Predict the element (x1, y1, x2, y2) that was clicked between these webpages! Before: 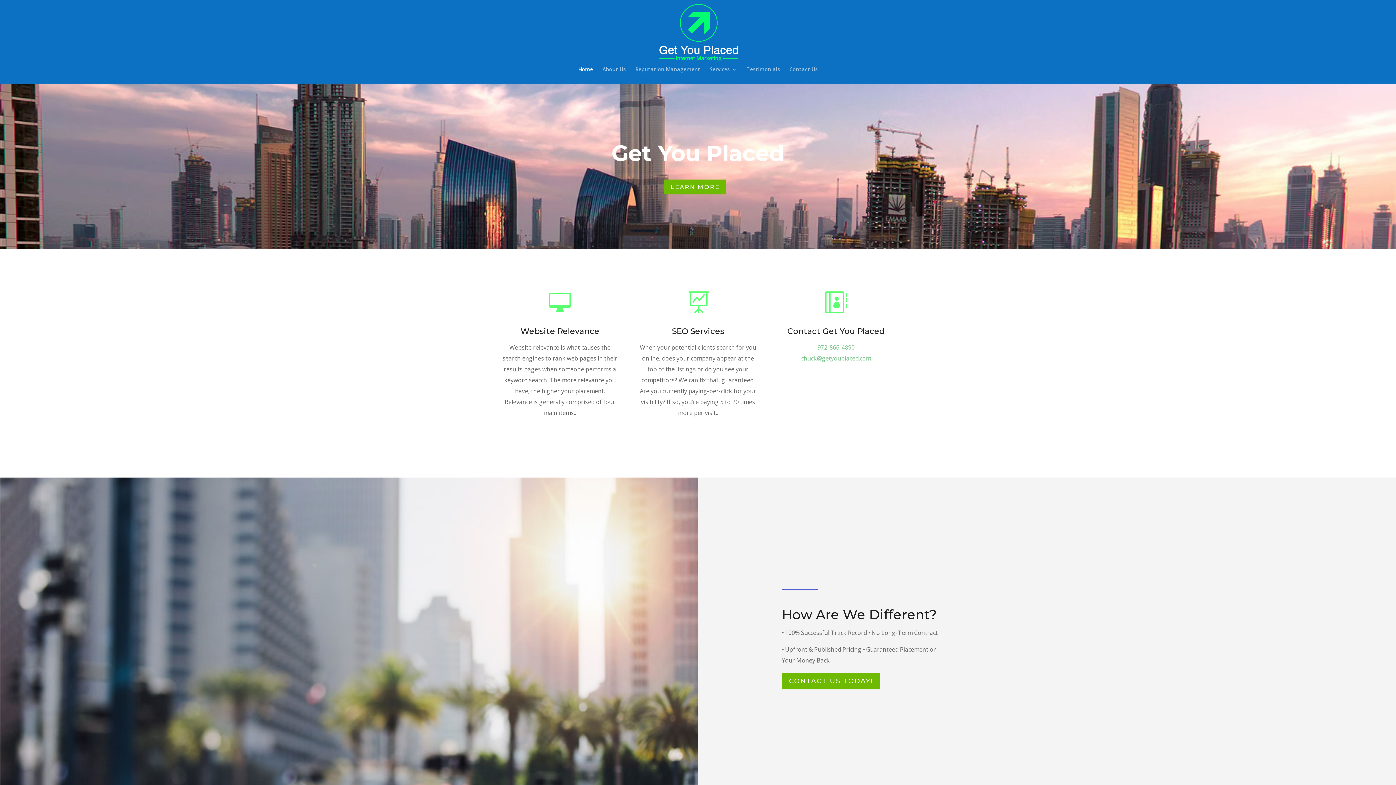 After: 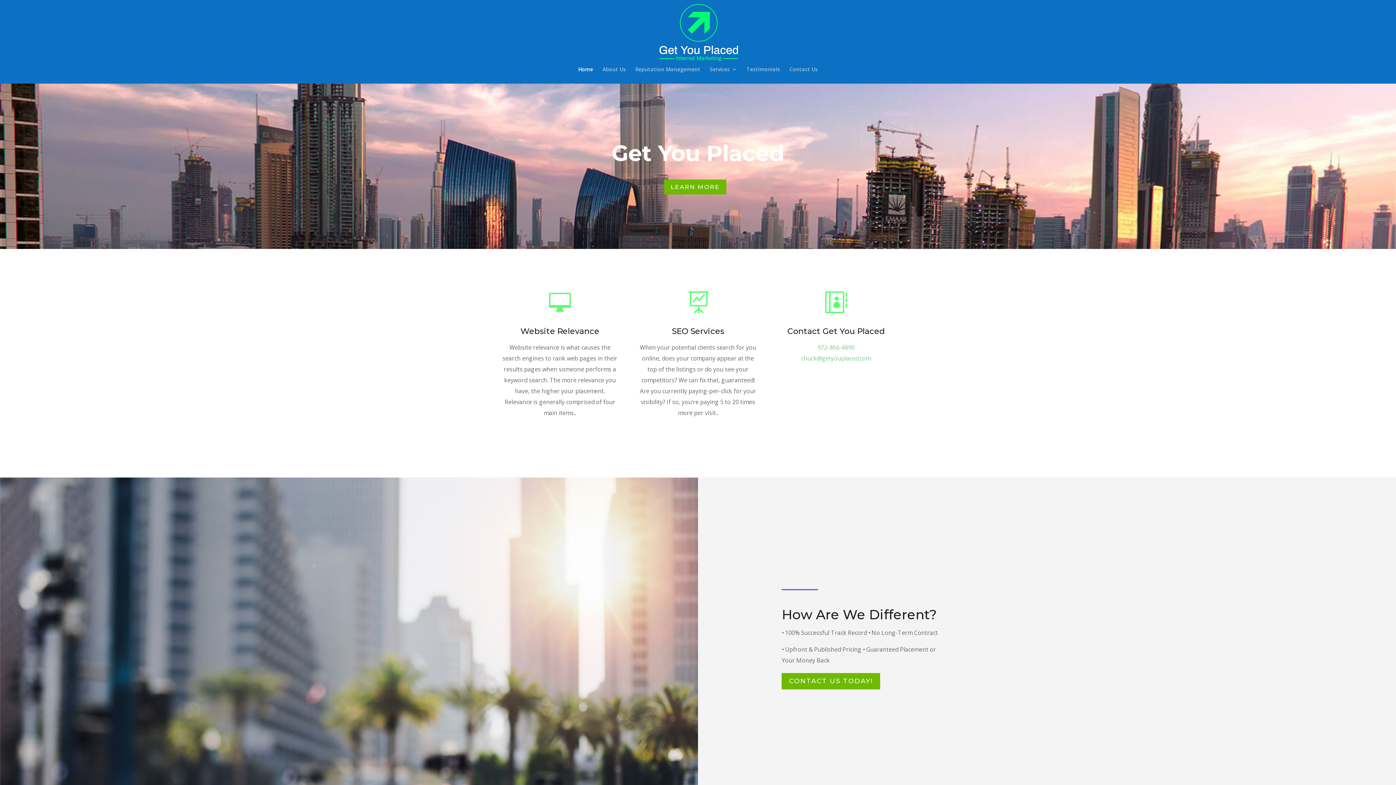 Action: label:  bbox: (825, 291, 847, 313)